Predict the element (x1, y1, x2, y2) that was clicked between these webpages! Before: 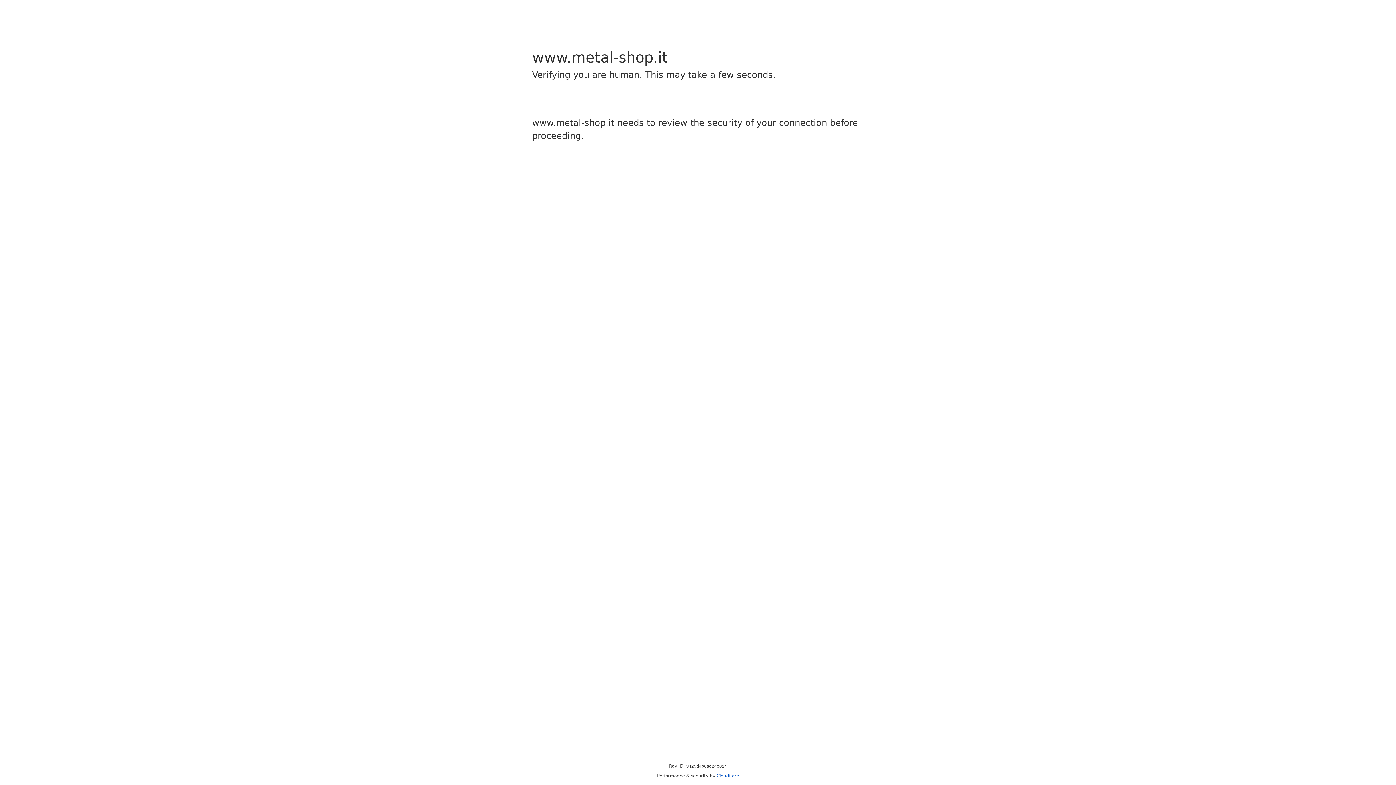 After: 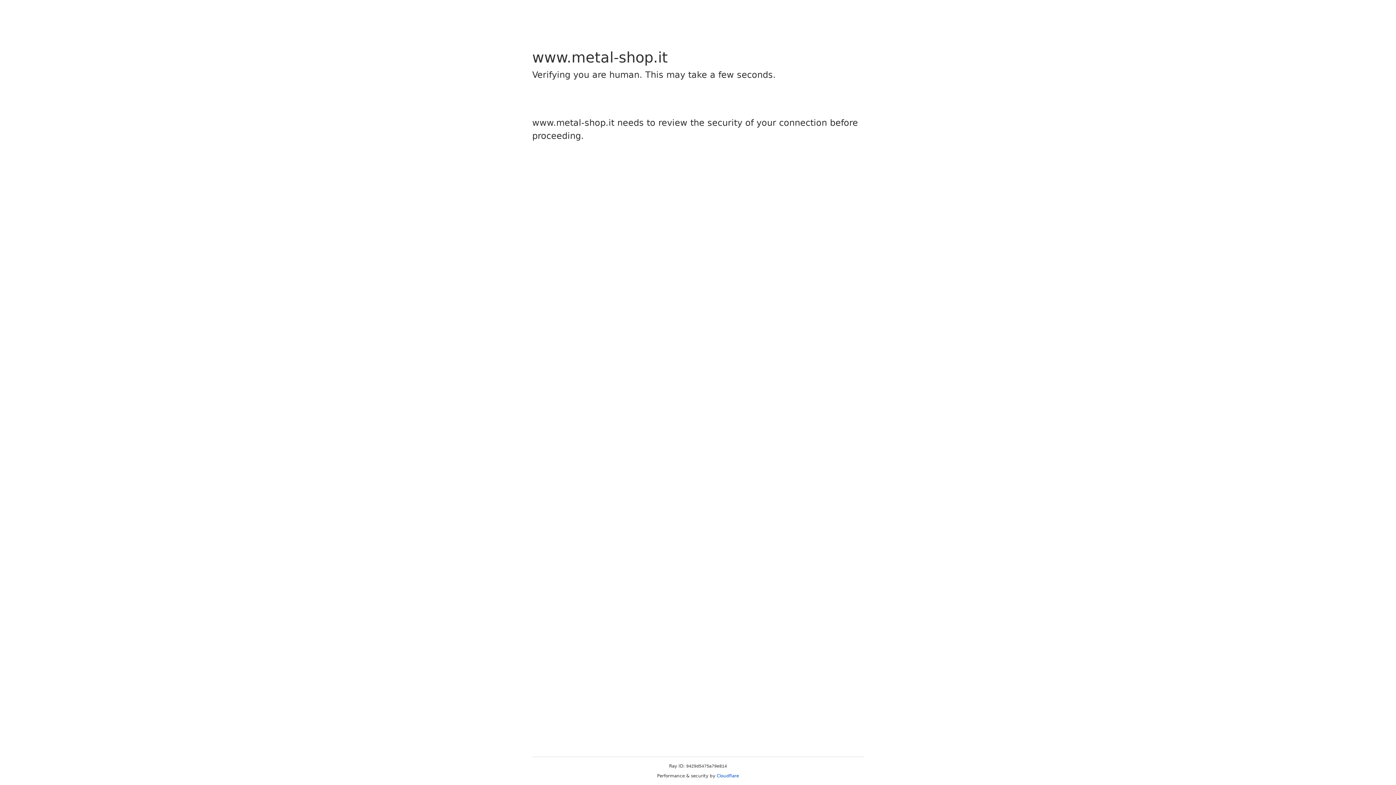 Action: label: Cloudflare bbox: (716, 773, 739, 778)